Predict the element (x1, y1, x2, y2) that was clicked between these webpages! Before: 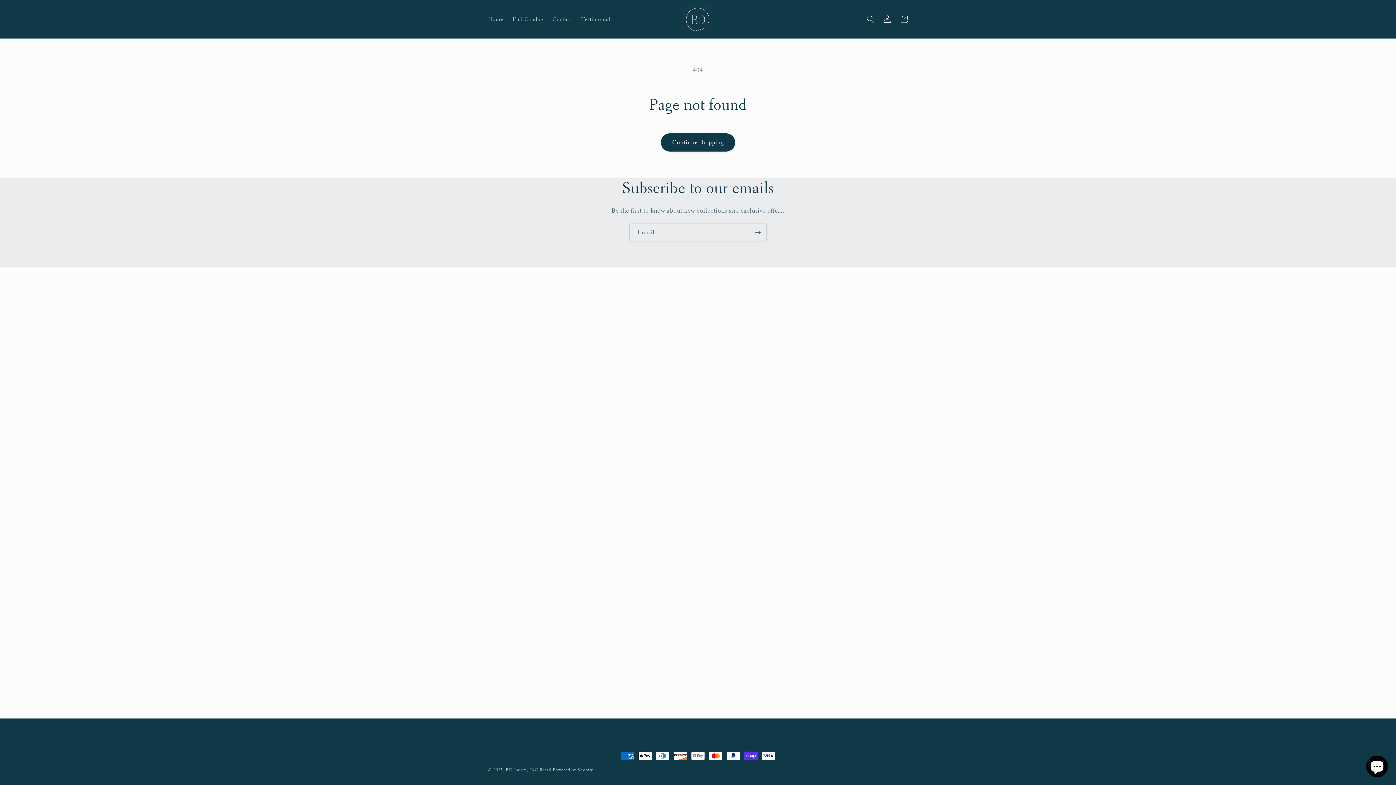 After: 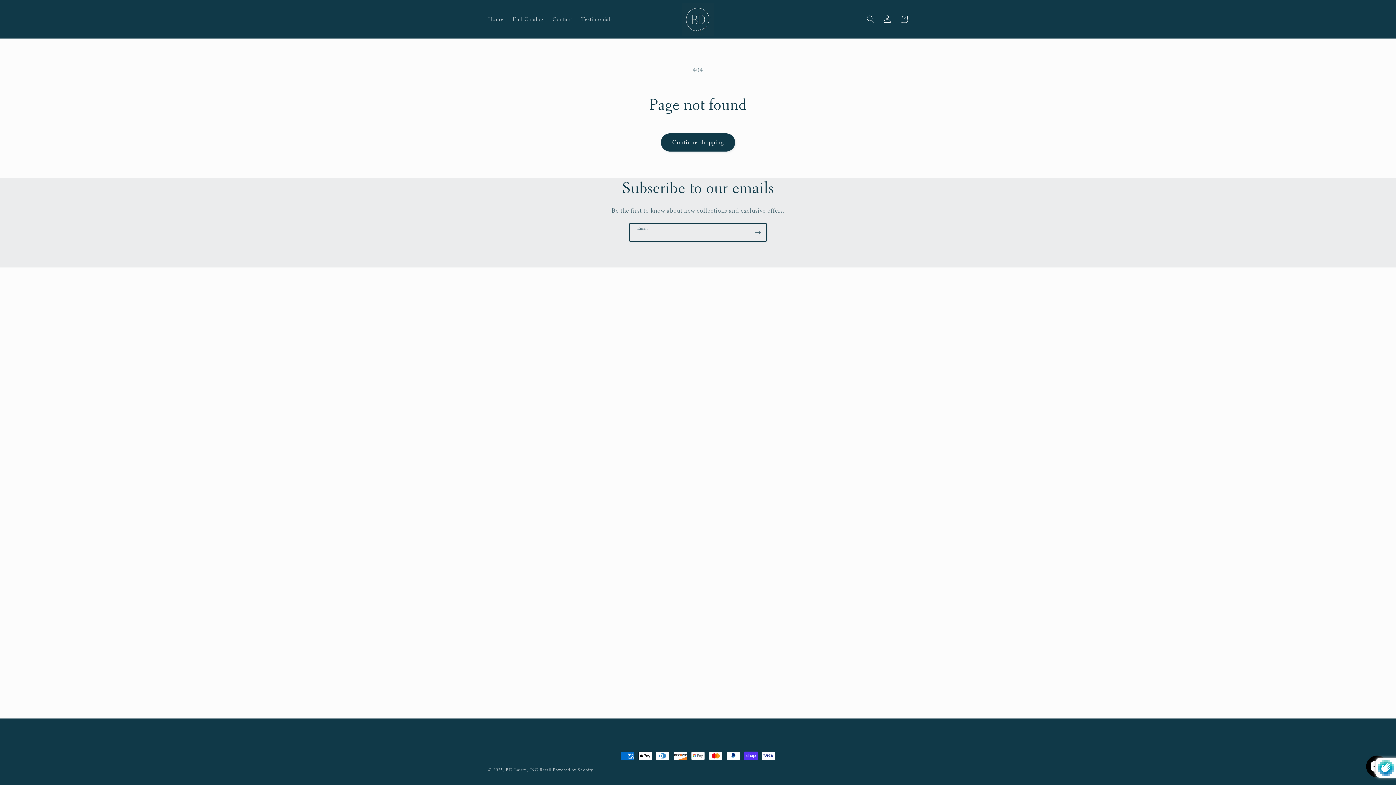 Action: label: Subscribe bbox: (749, 223, 766, 241)